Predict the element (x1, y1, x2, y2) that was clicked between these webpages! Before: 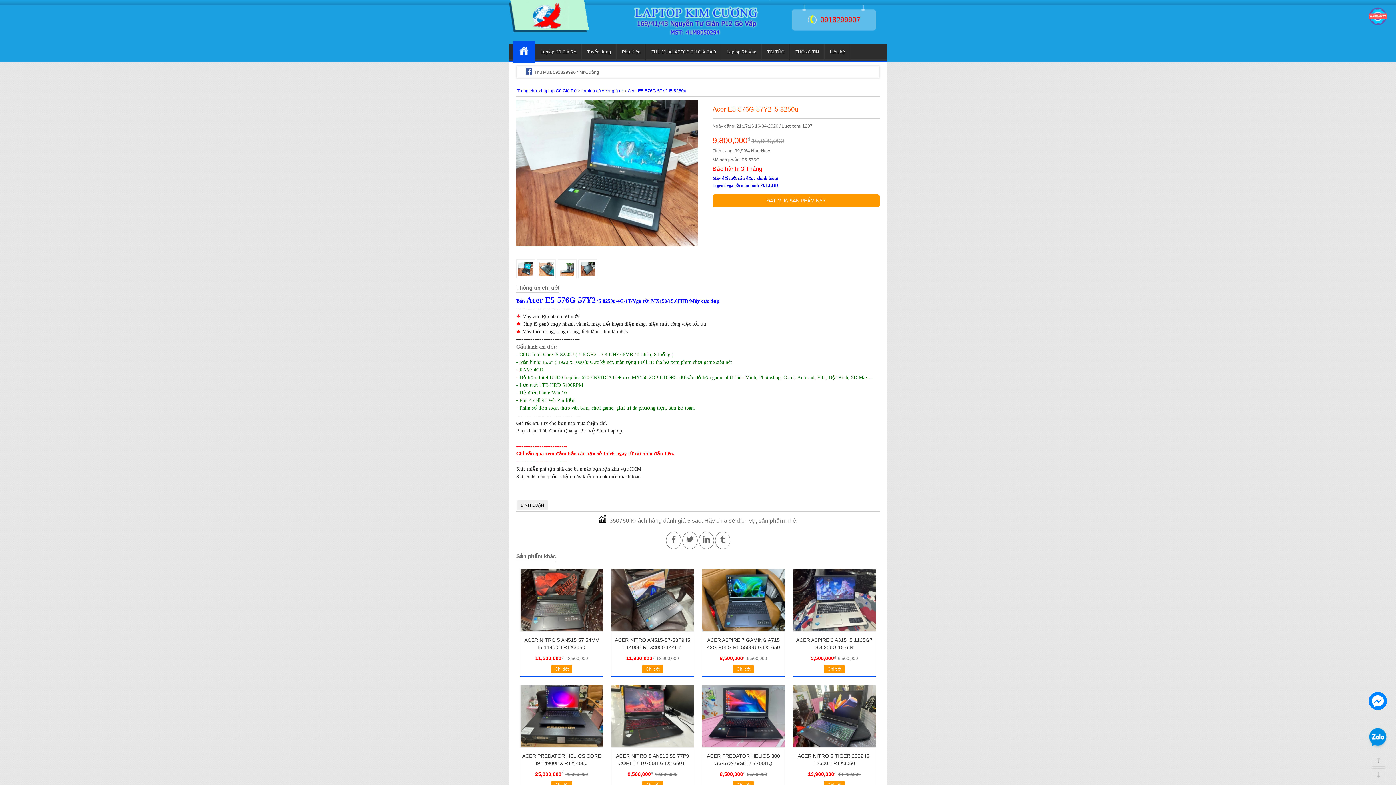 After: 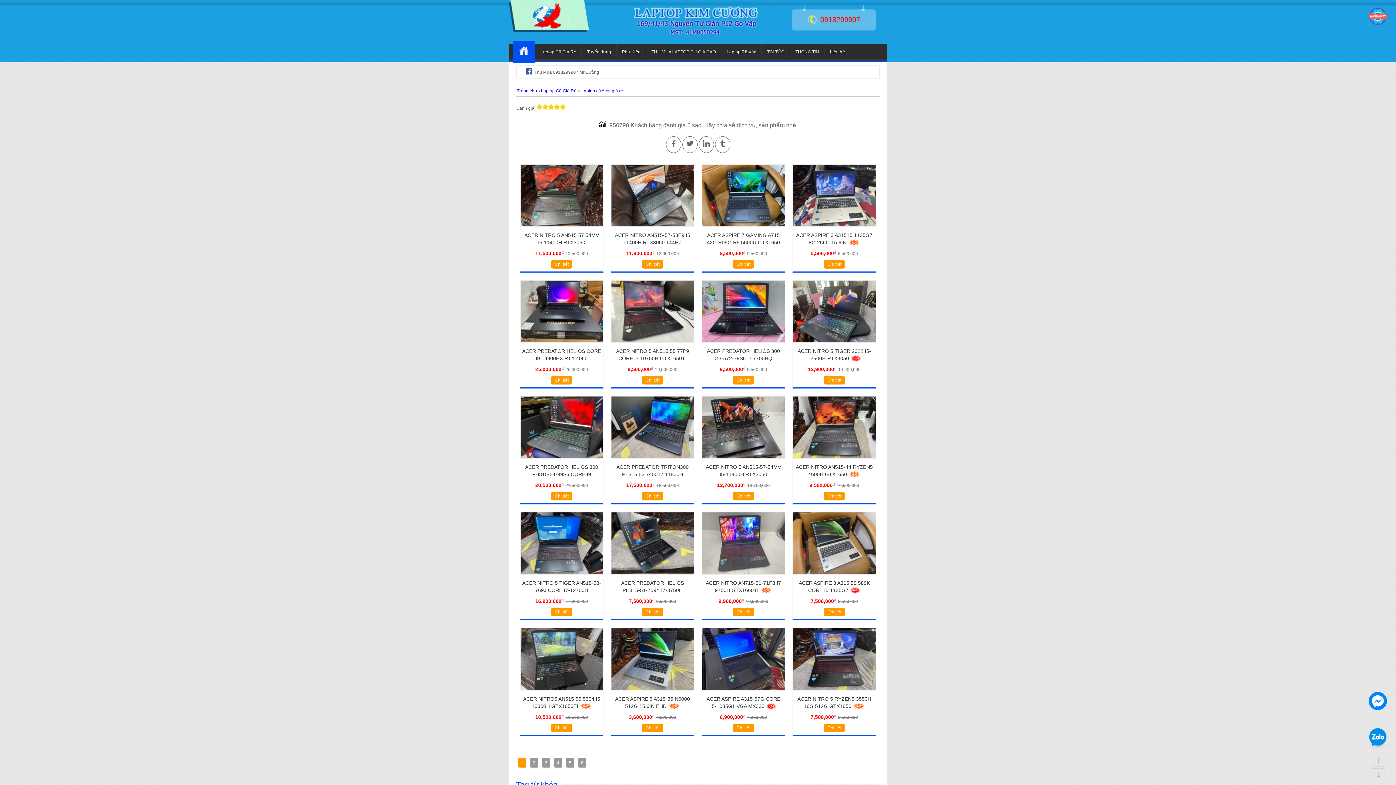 Action: bbox: (581, 88, 623, 93) label: Laptop cũ Acer giá rẻ